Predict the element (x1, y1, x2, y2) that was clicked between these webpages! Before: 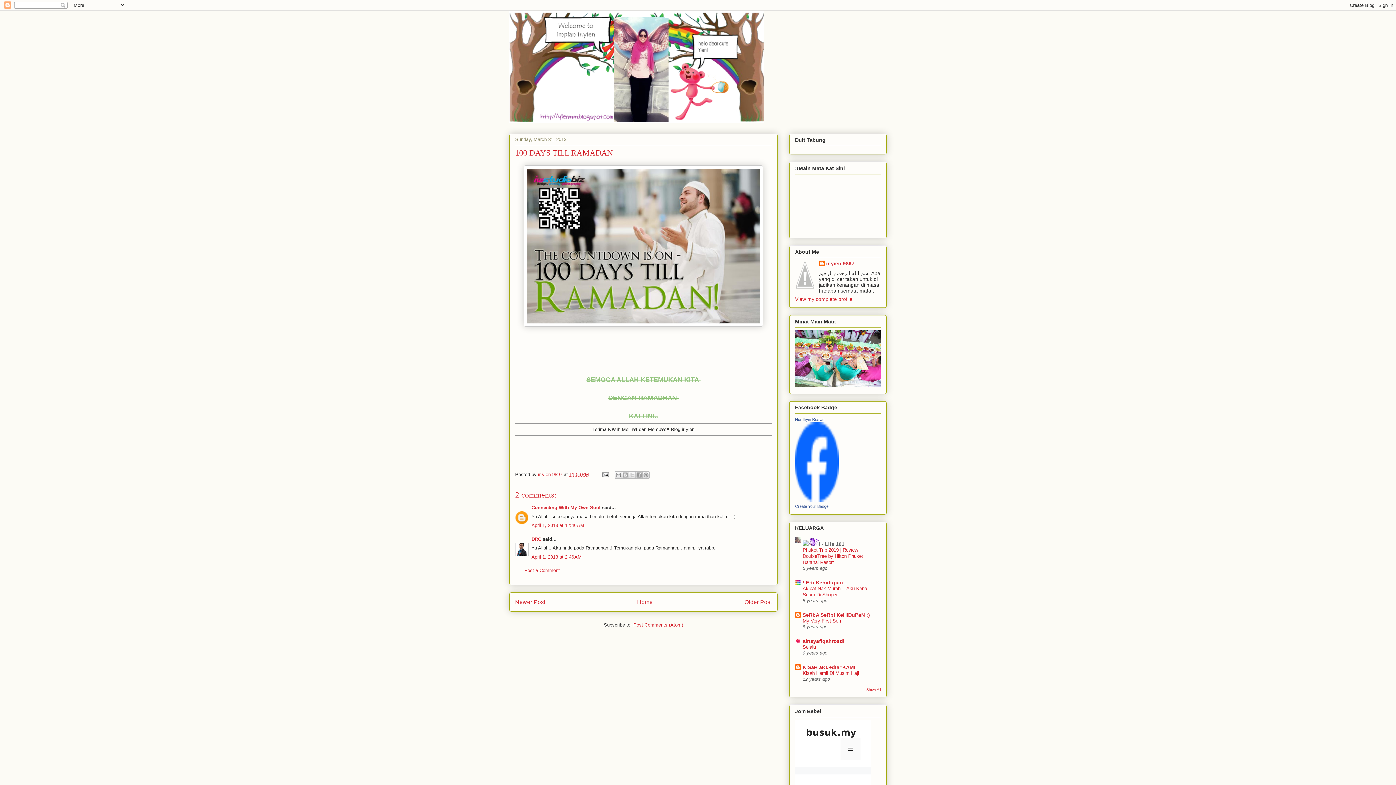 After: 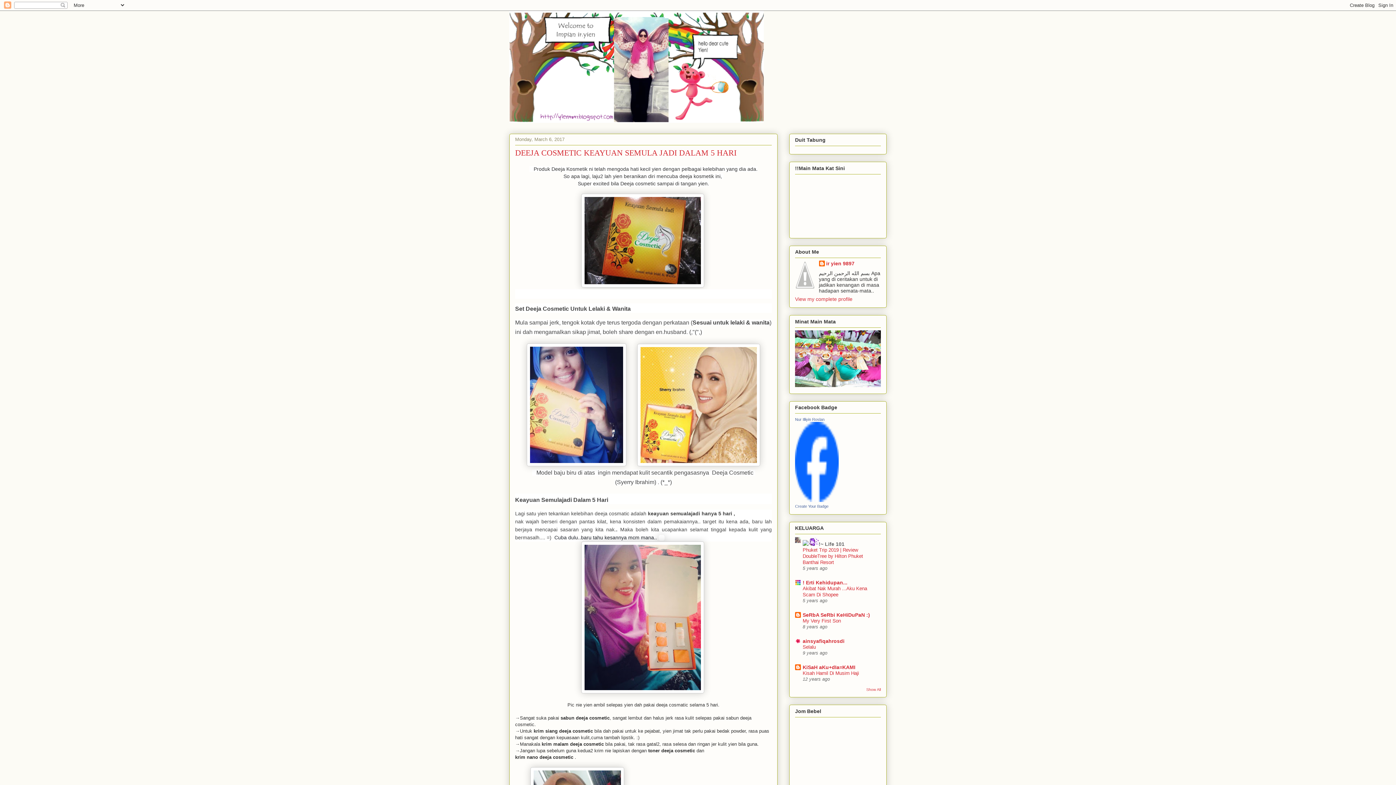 Action: label: Home bbox: (637, 599, 652, 605)